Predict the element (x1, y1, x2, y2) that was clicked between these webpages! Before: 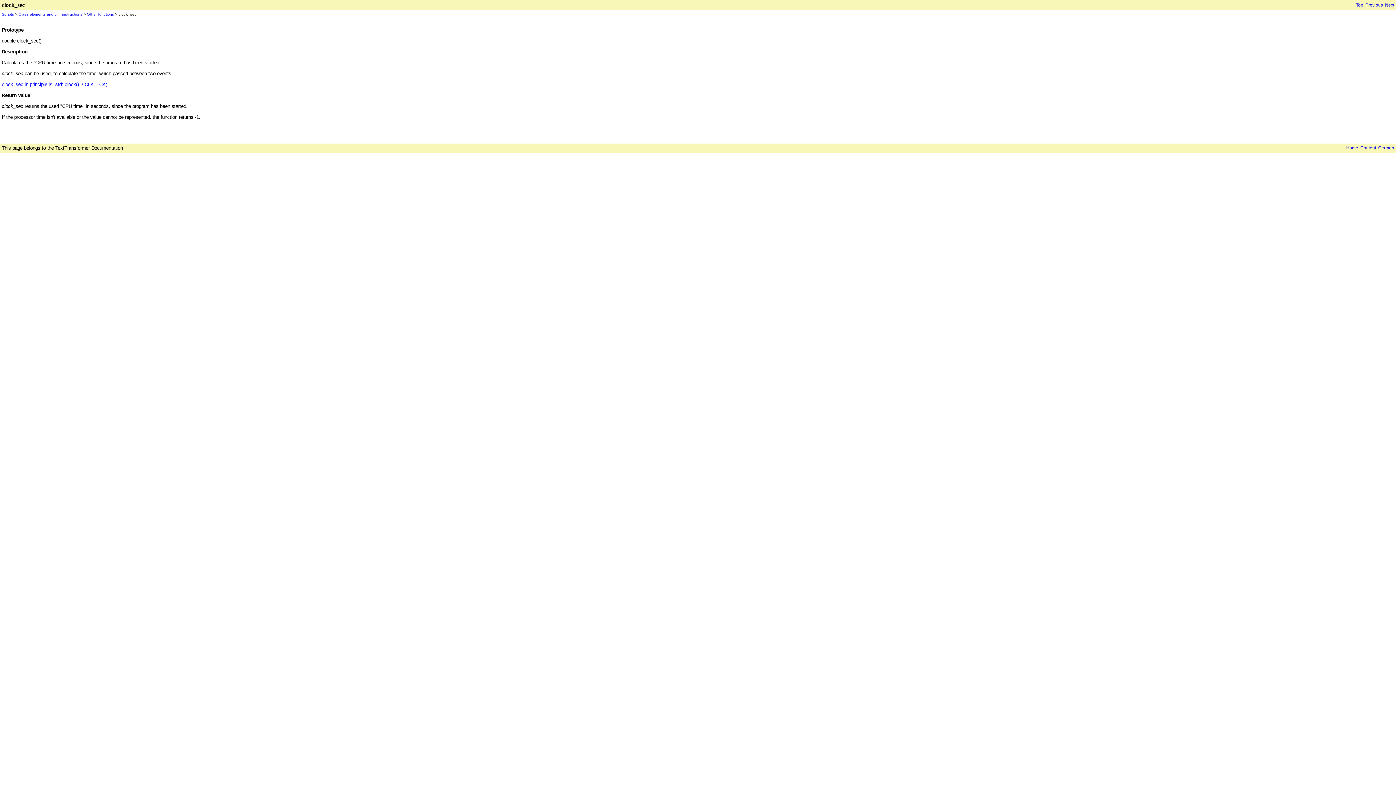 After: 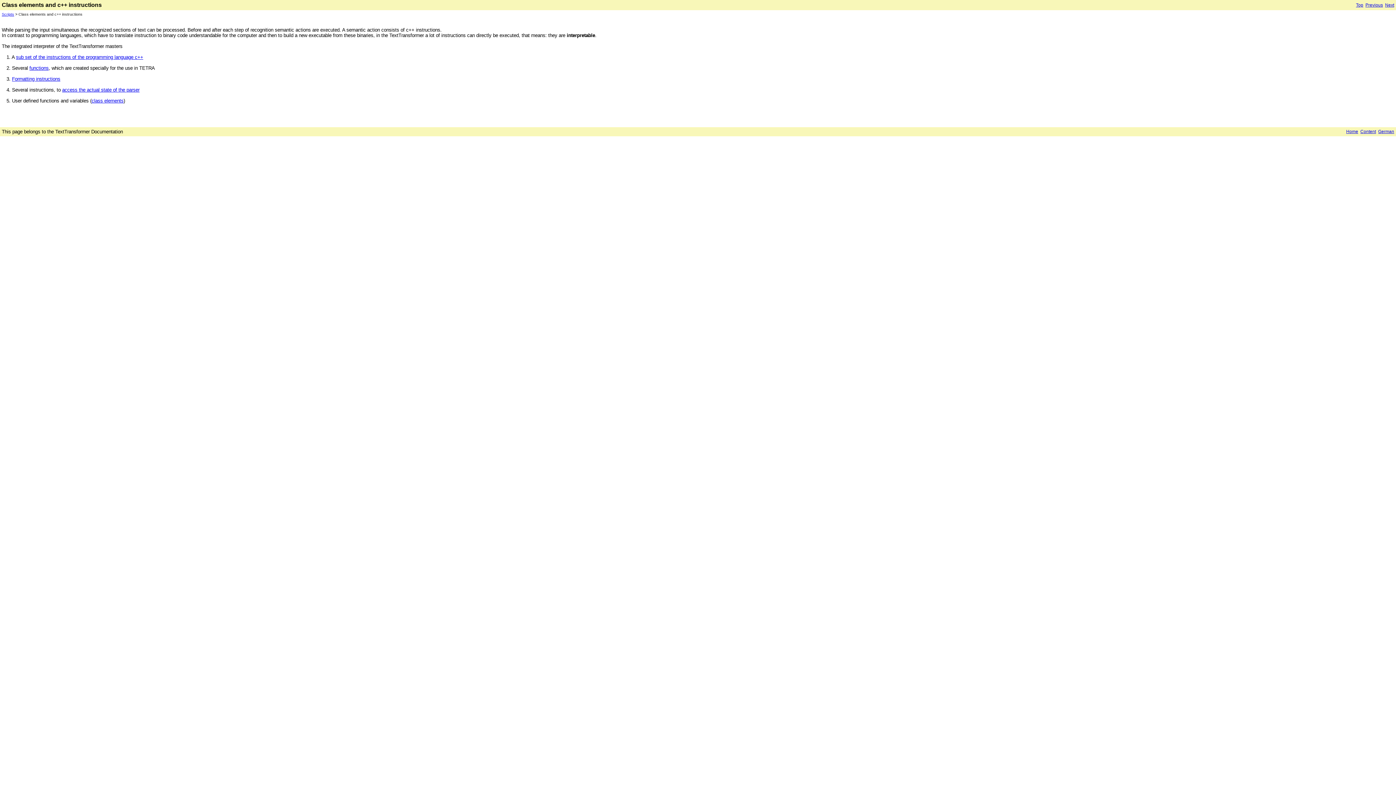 Action: label: Class elements and c++ instructions bbox: (18, 12, 82, 16)